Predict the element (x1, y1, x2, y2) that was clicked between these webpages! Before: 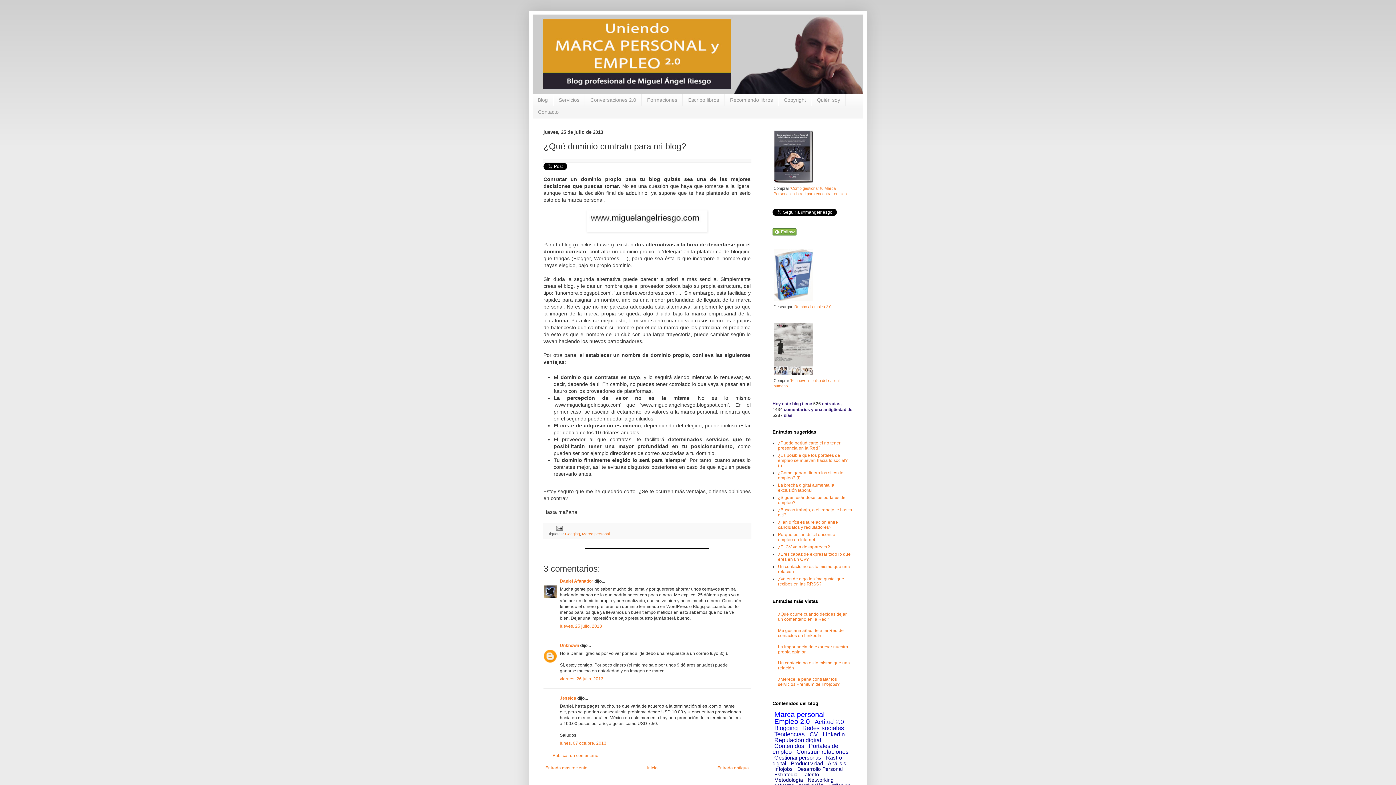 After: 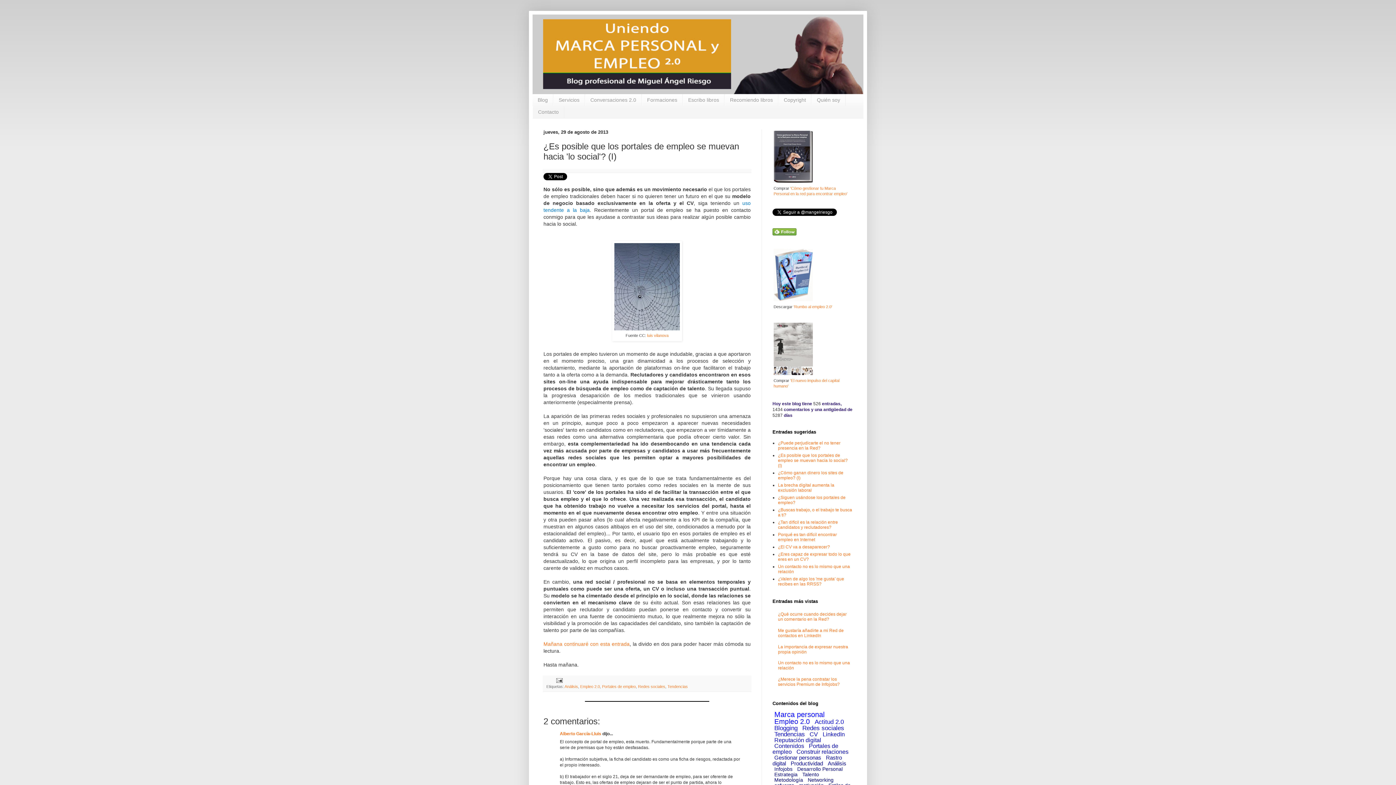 Action: bbox: (778, 452, 848, 468) label: ¿Es posible que los portales de empleo se muevan hacia lo social? (I)